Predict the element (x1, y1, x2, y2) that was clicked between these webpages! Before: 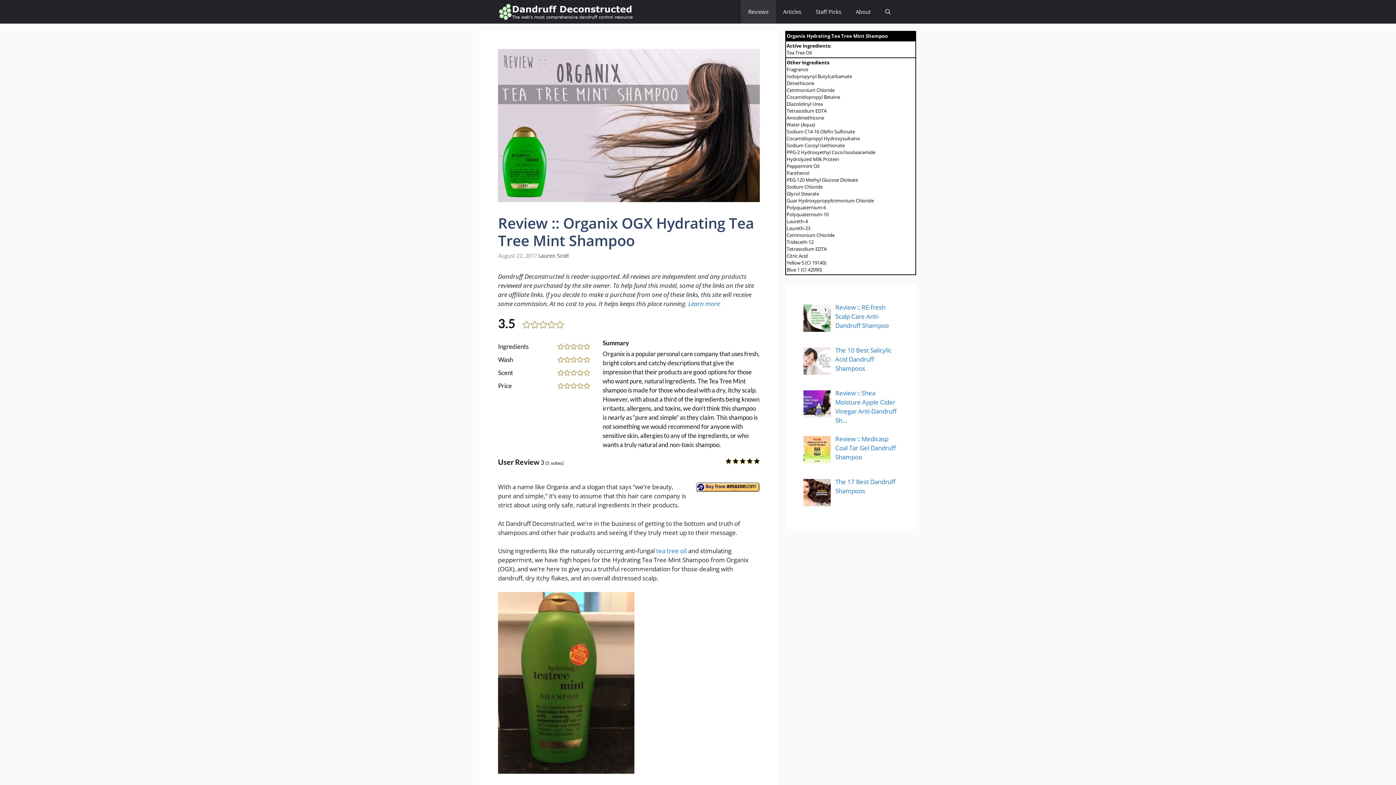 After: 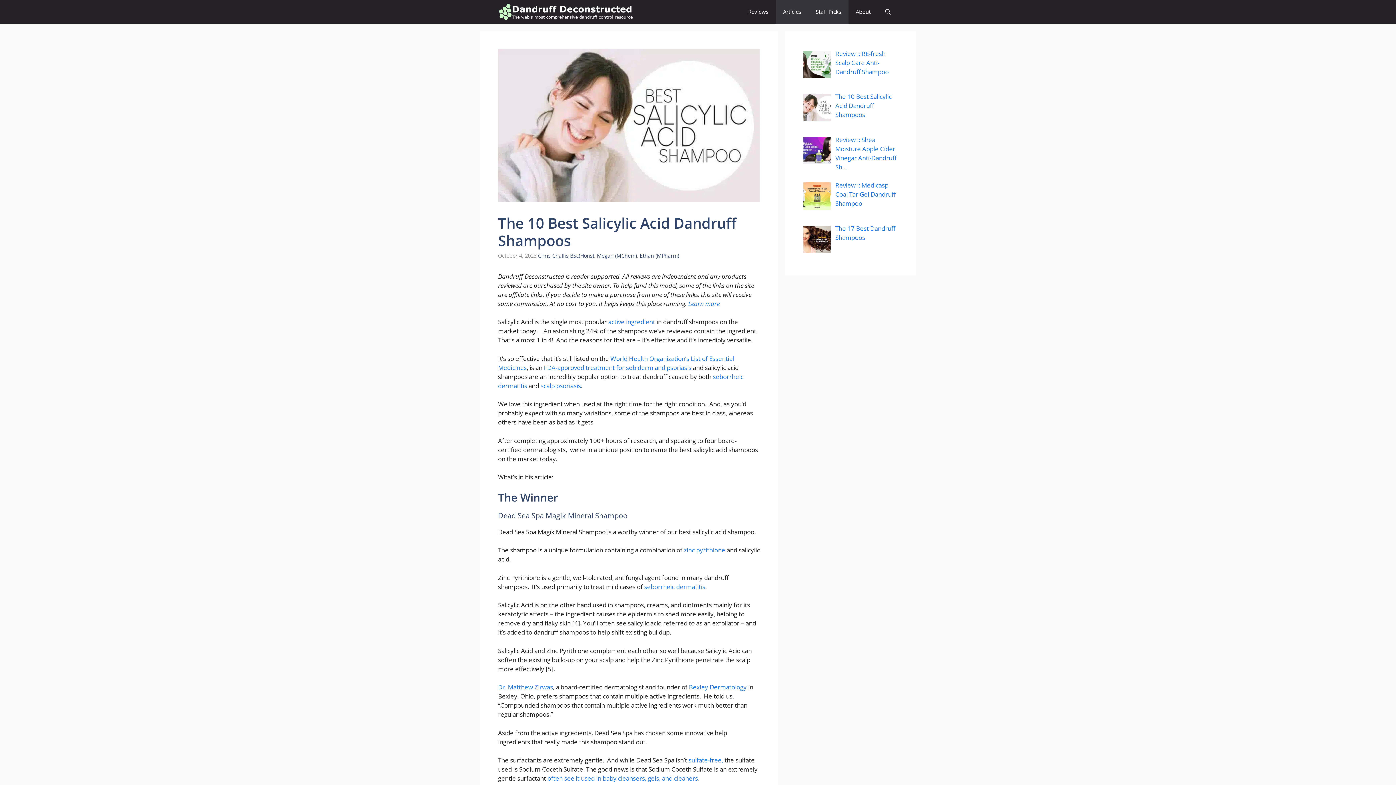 Action: bbox: (835, 346, 891, 372) label: The 10 Best Salicylic Acid Dandruff Shampoos